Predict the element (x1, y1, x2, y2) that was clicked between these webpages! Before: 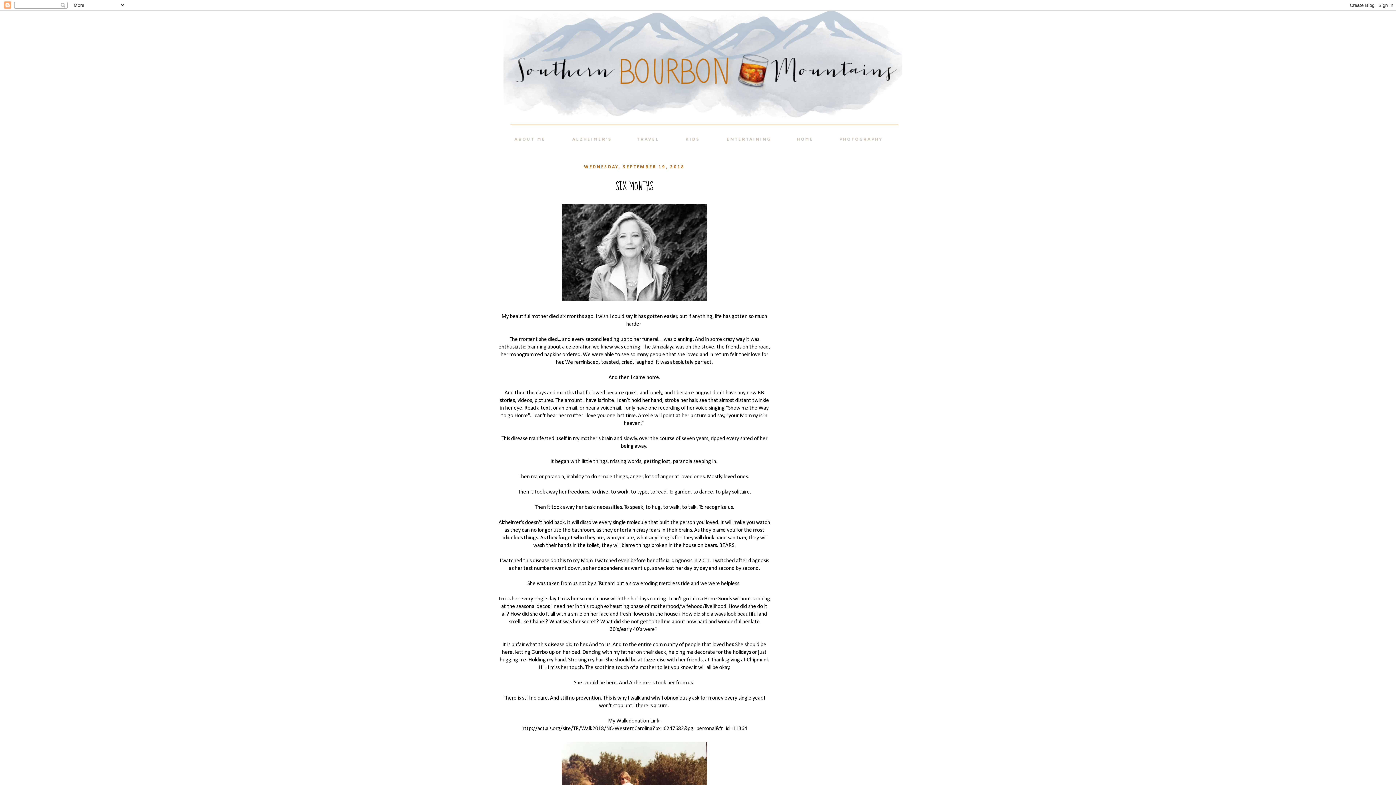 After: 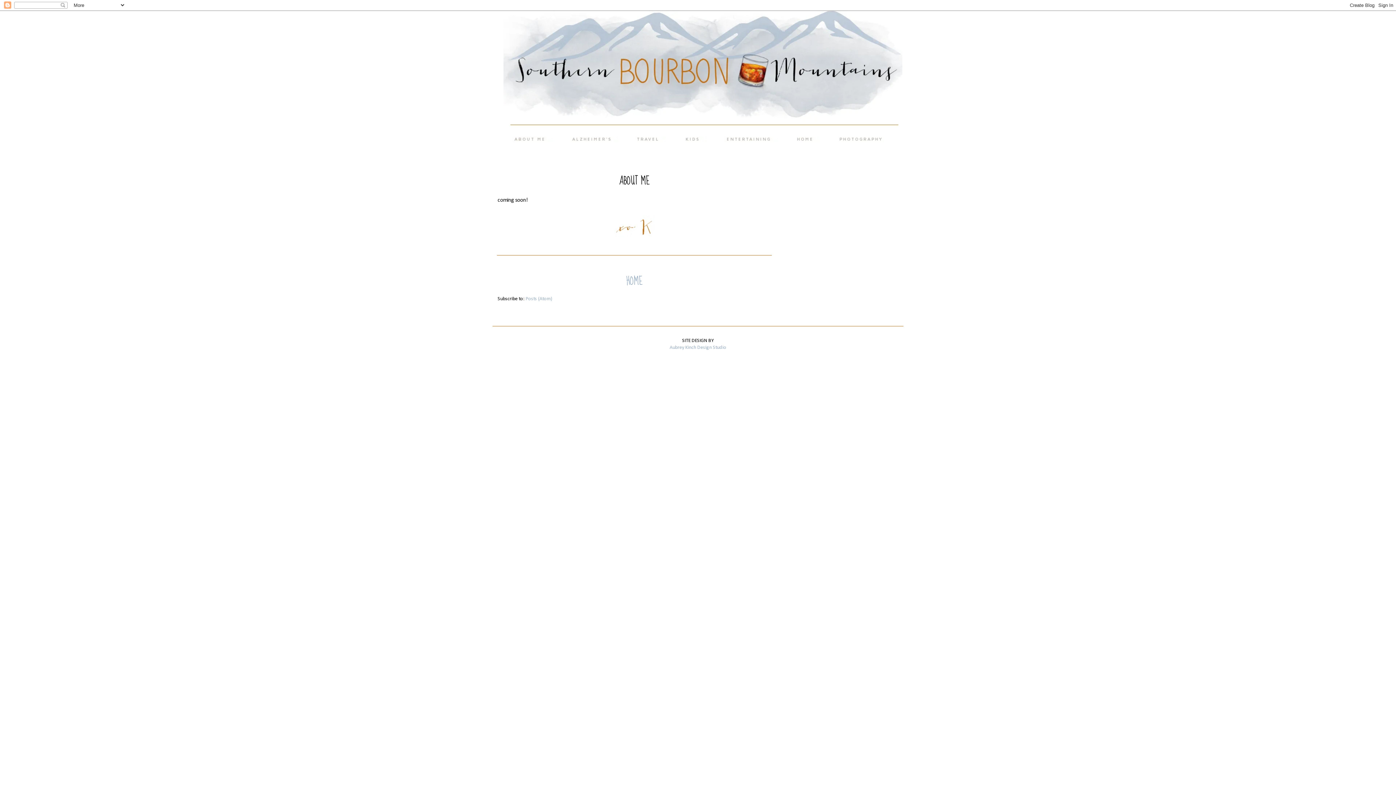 Action: bbox: (512, 138, 559, 144)